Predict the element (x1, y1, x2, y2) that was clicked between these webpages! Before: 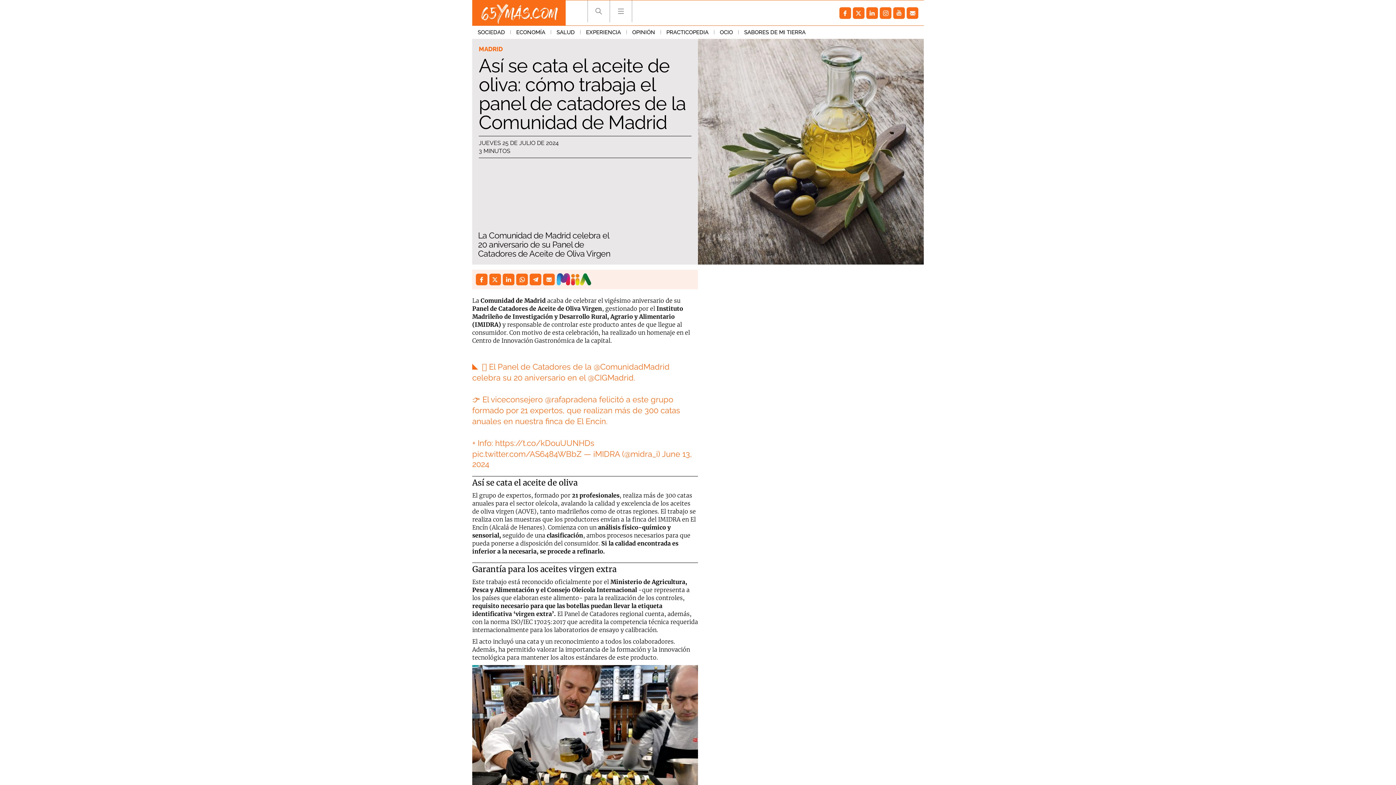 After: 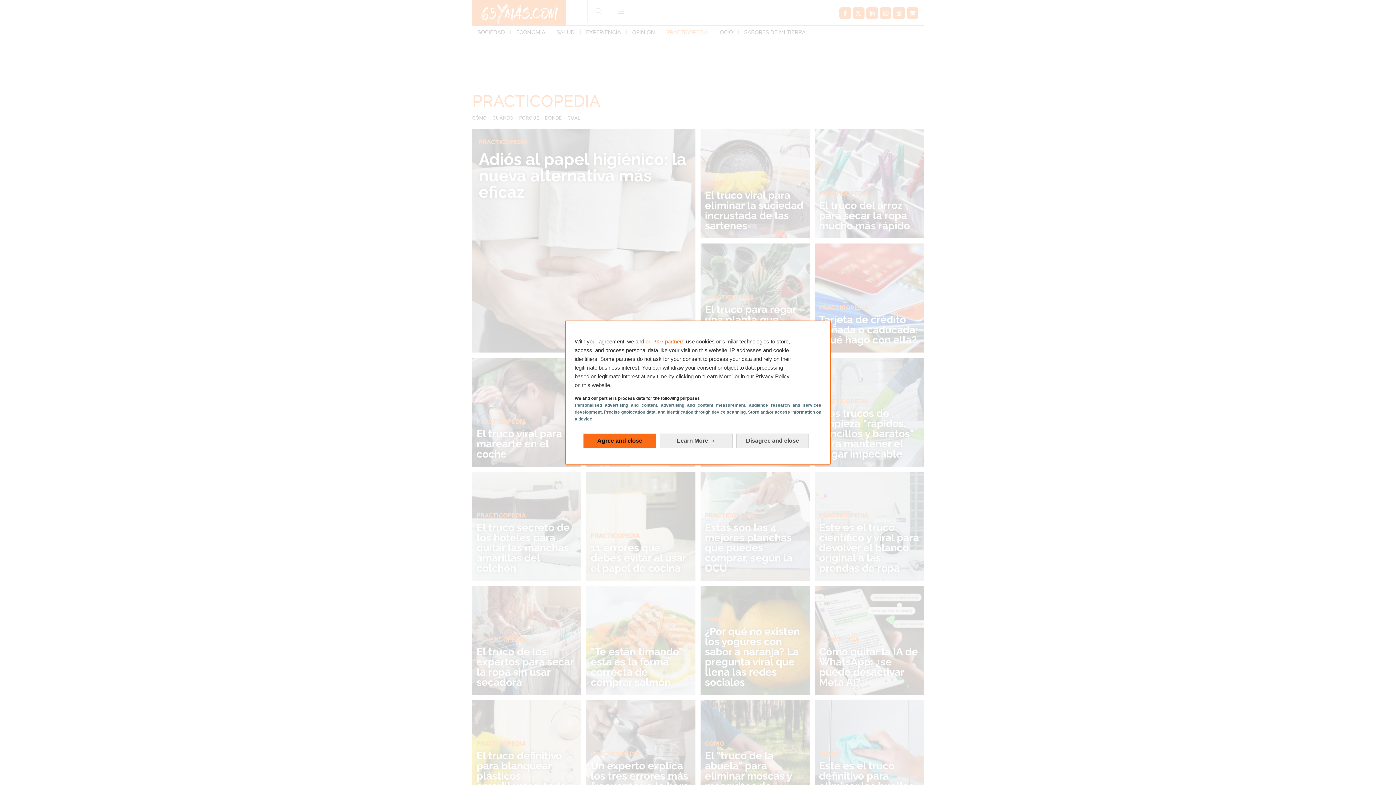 Action: bbox: (661, 25, 714, 38) label: PRACTICOPEDIA